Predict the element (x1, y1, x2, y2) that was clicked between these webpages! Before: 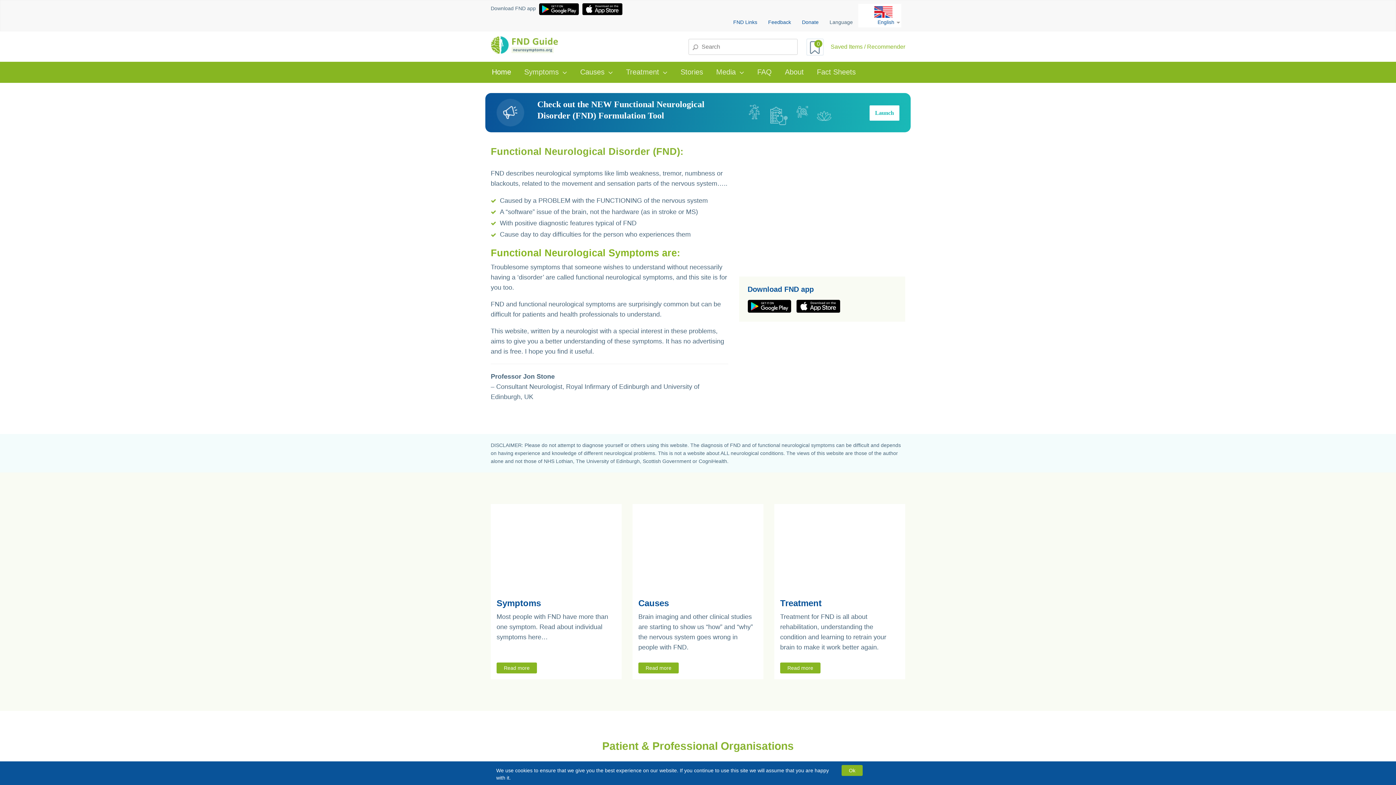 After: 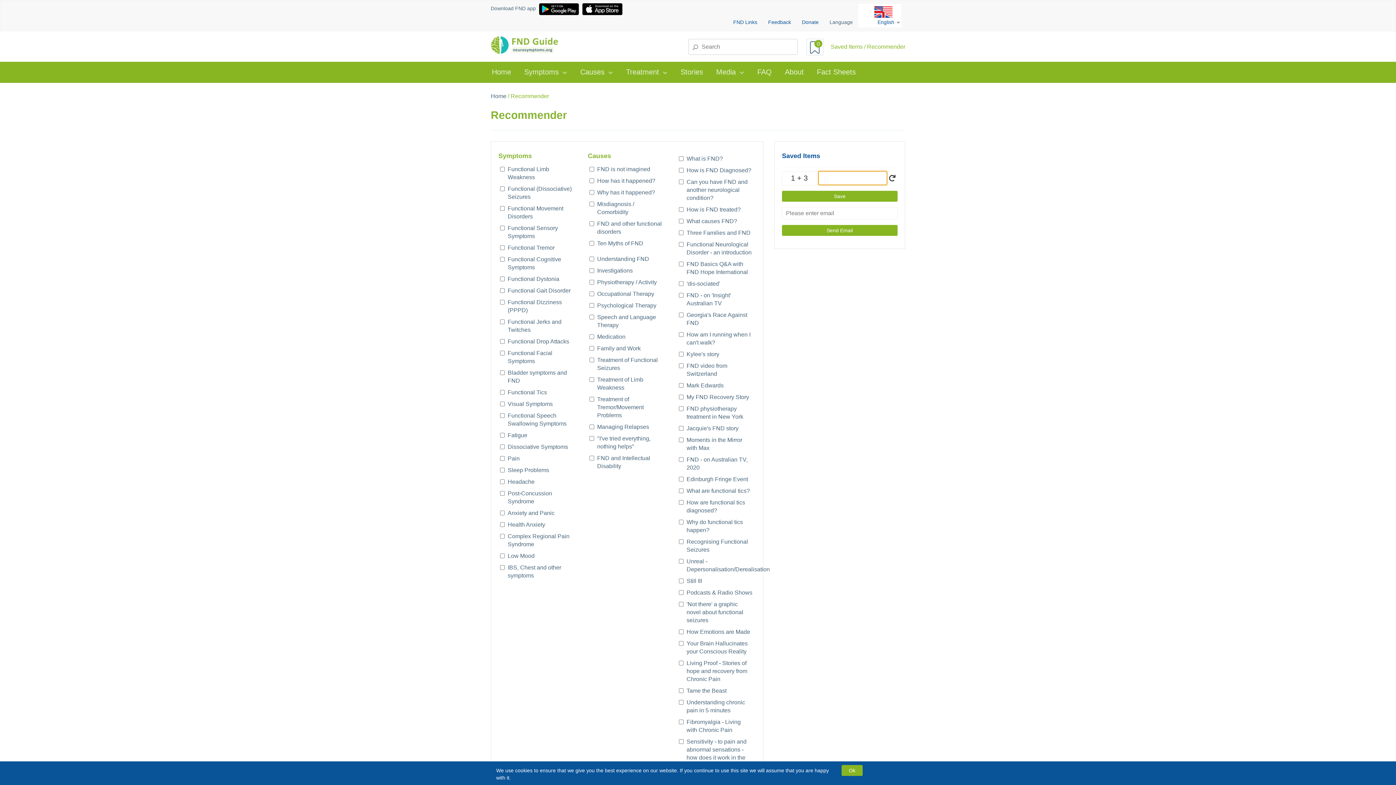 Action: bbox: (806, 43, 905, 49) label:  
0
Saved Items / Recommender